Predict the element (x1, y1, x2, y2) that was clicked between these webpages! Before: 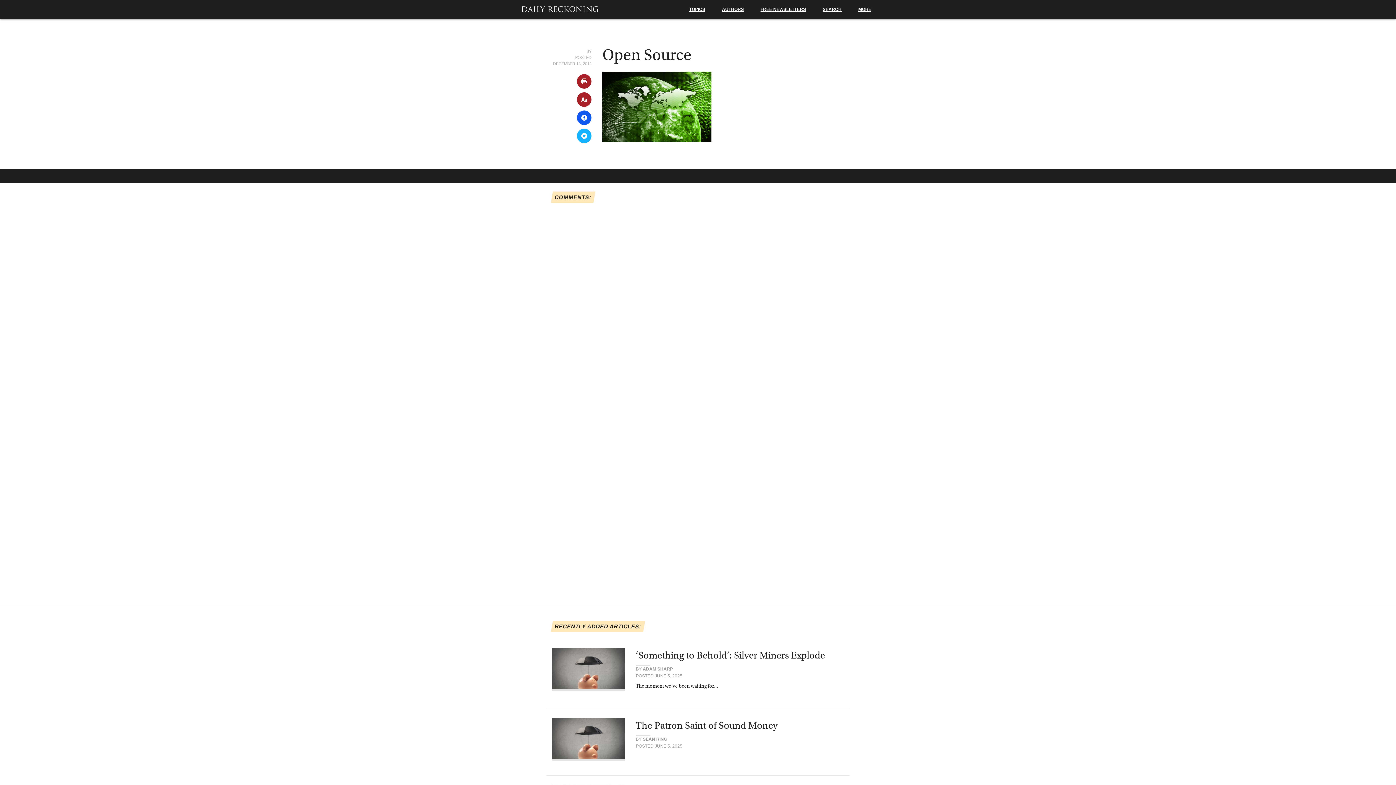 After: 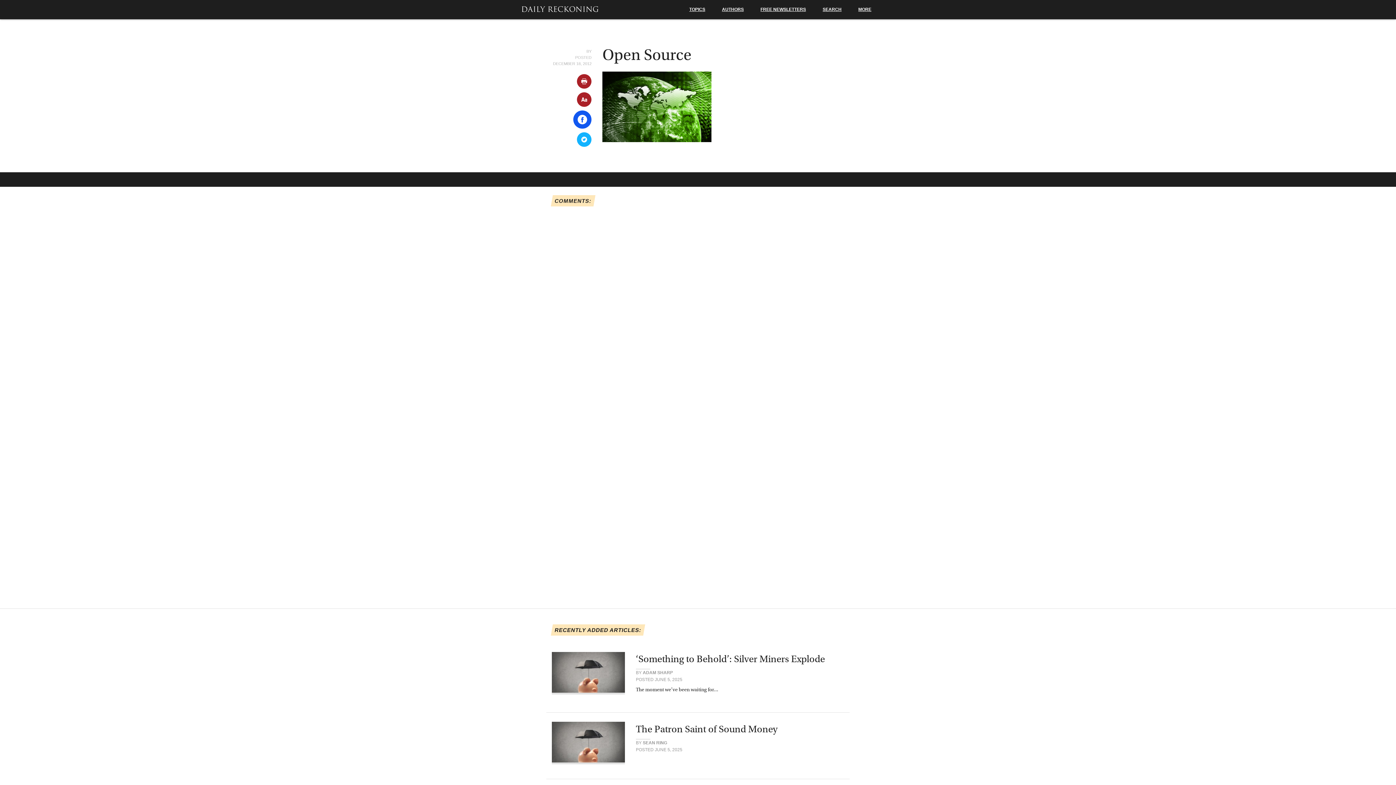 Action: bbox: (577, 110, 591, 125)